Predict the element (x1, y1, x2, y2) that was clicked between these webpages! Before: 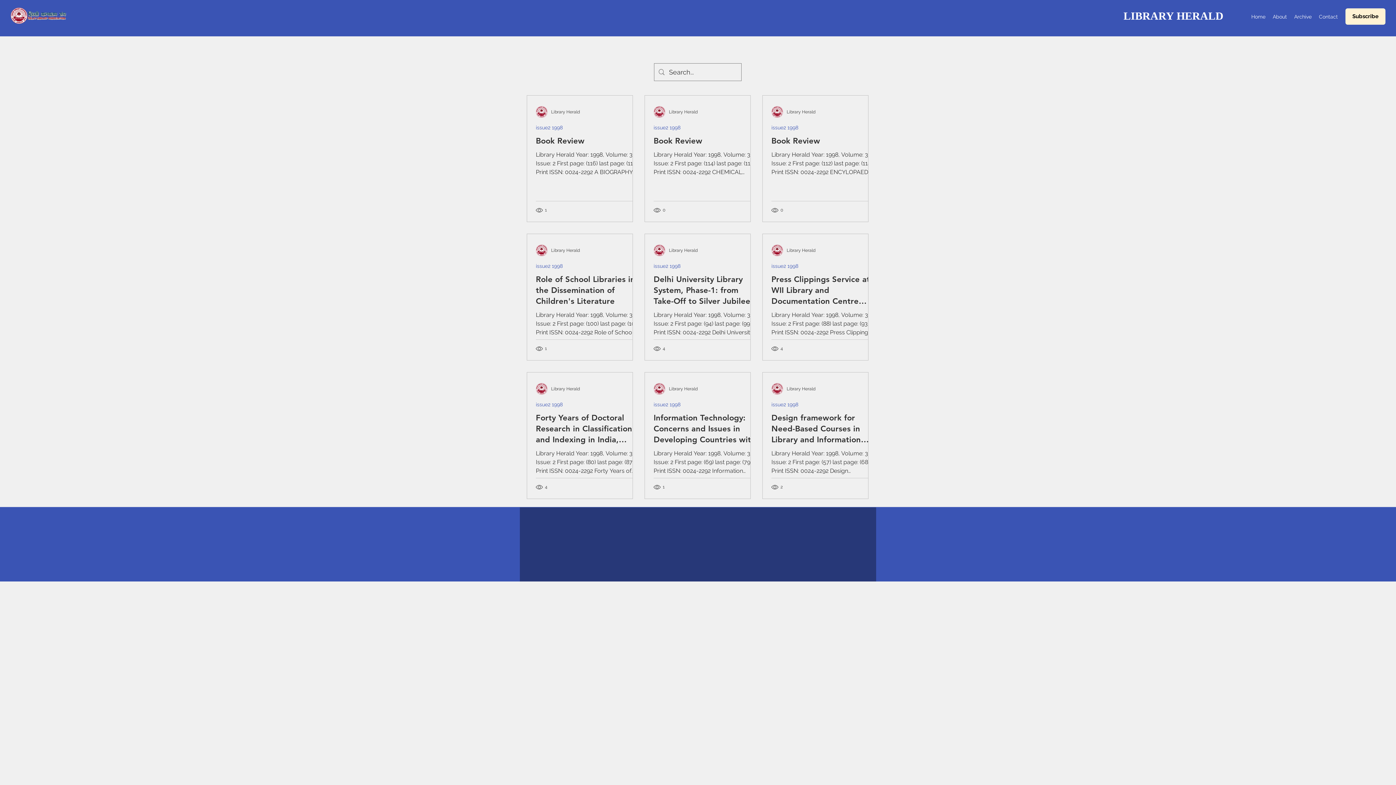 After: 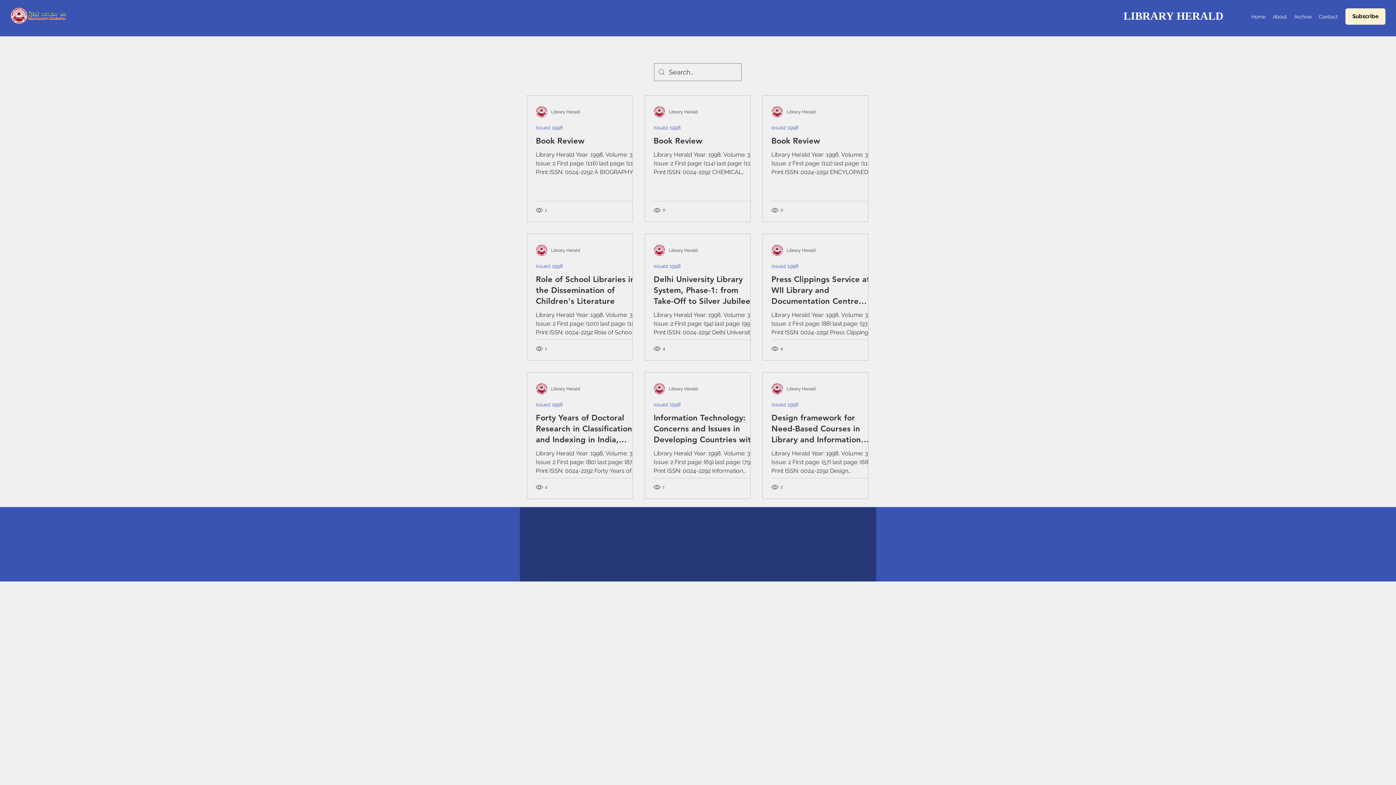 Action: label: issue2 1998 bbox: (536, 401, 562, 408)